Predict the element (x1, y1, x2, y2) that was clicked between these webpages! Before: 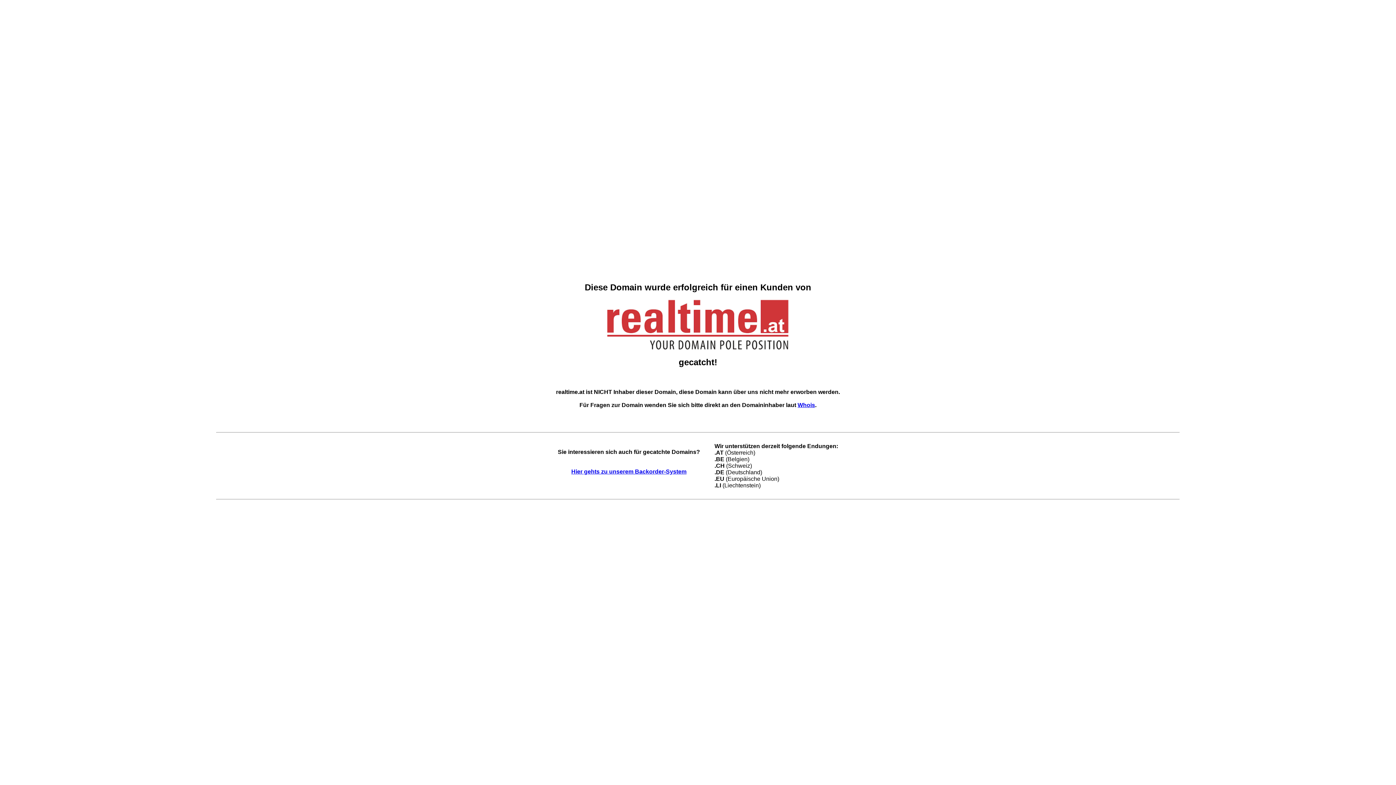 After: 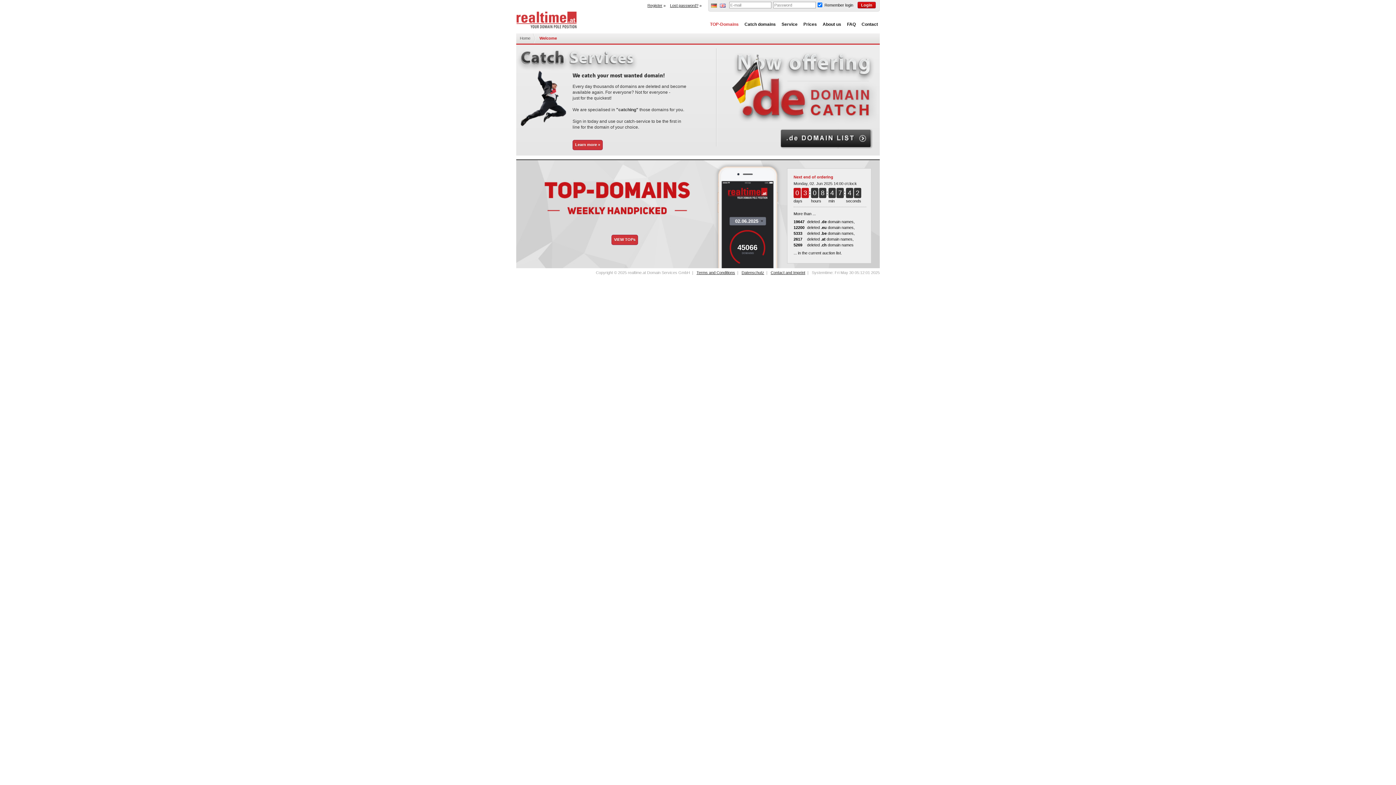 Action: label: Hier gehts zu unserem Backorder-System bbox: (571, 468, 686, 475)